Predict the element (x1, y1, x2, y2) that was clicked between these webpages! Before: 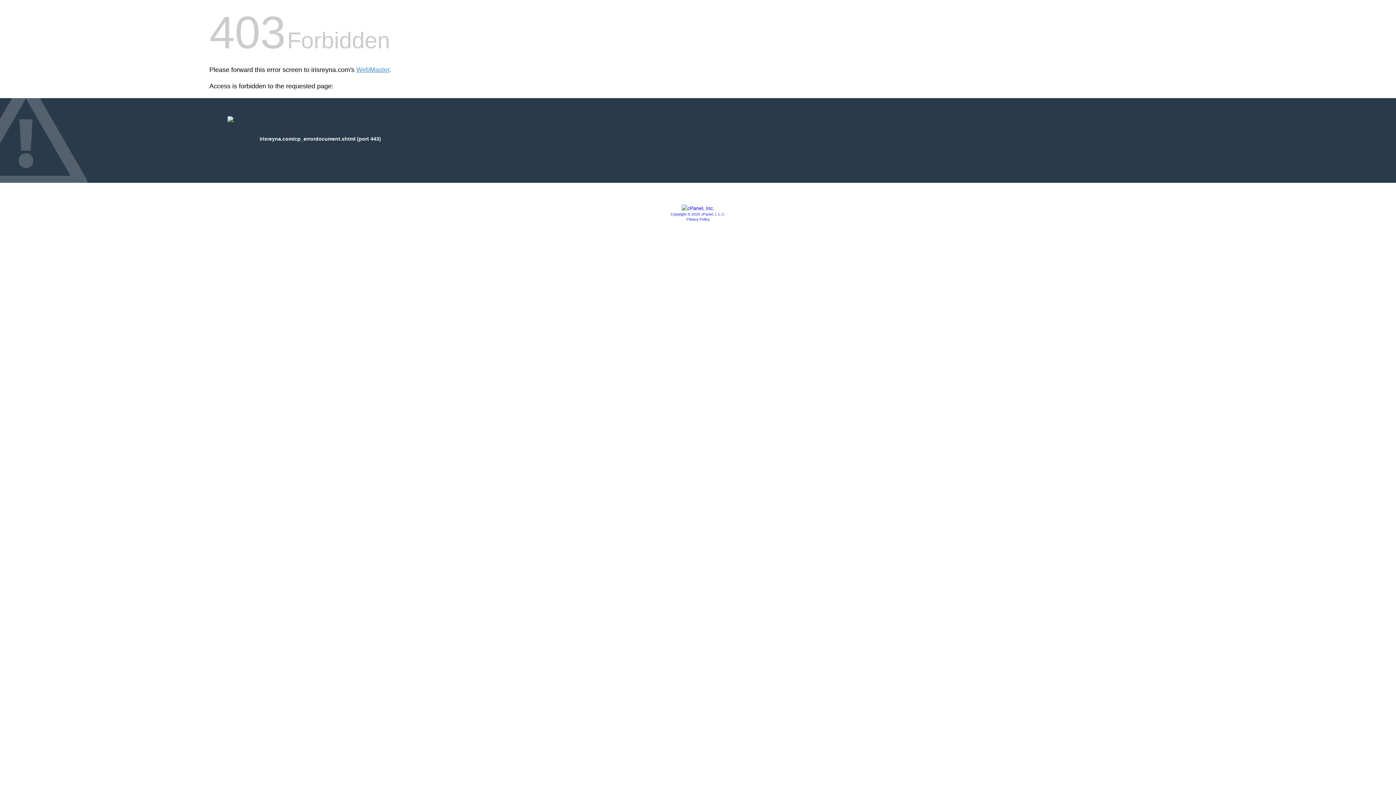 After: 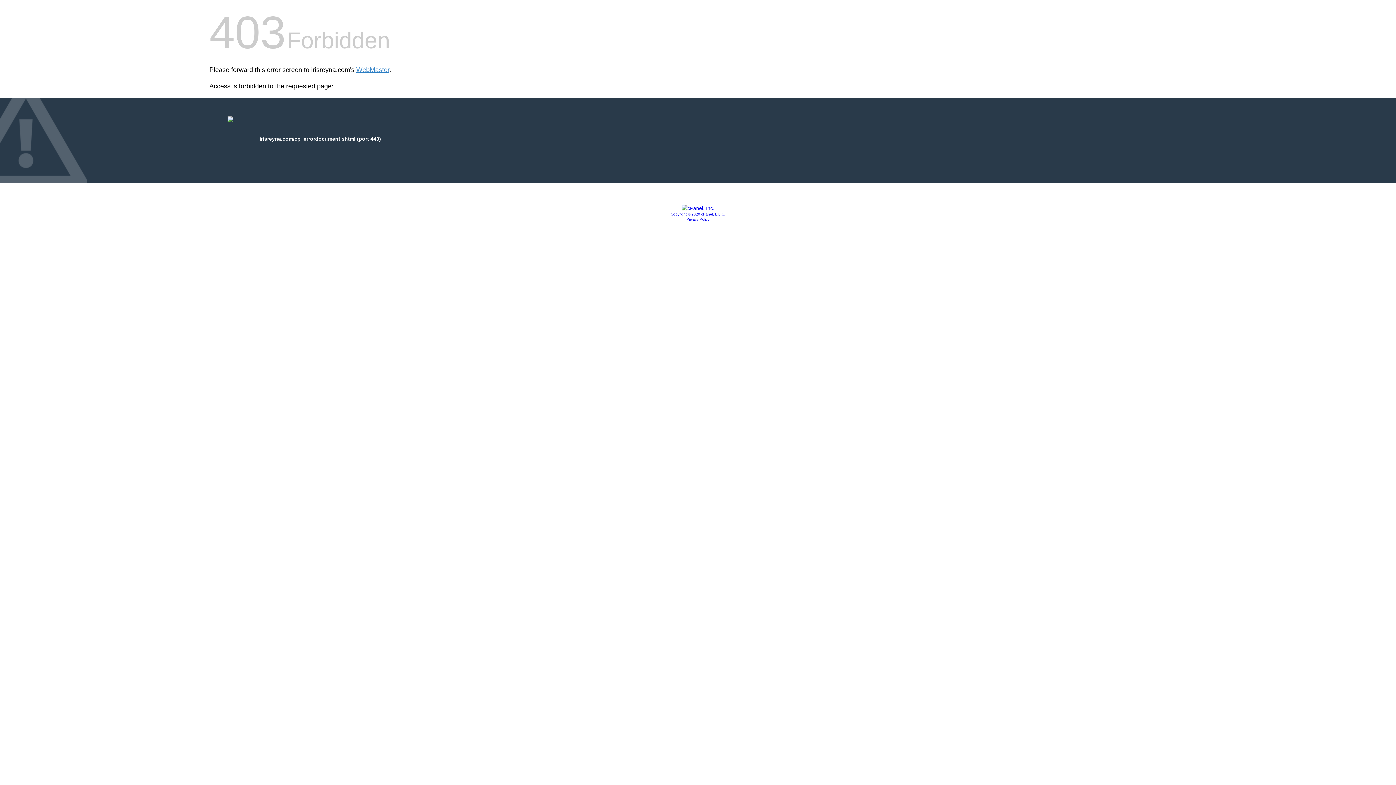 Action: bbox: (681, 205, 714, 211)